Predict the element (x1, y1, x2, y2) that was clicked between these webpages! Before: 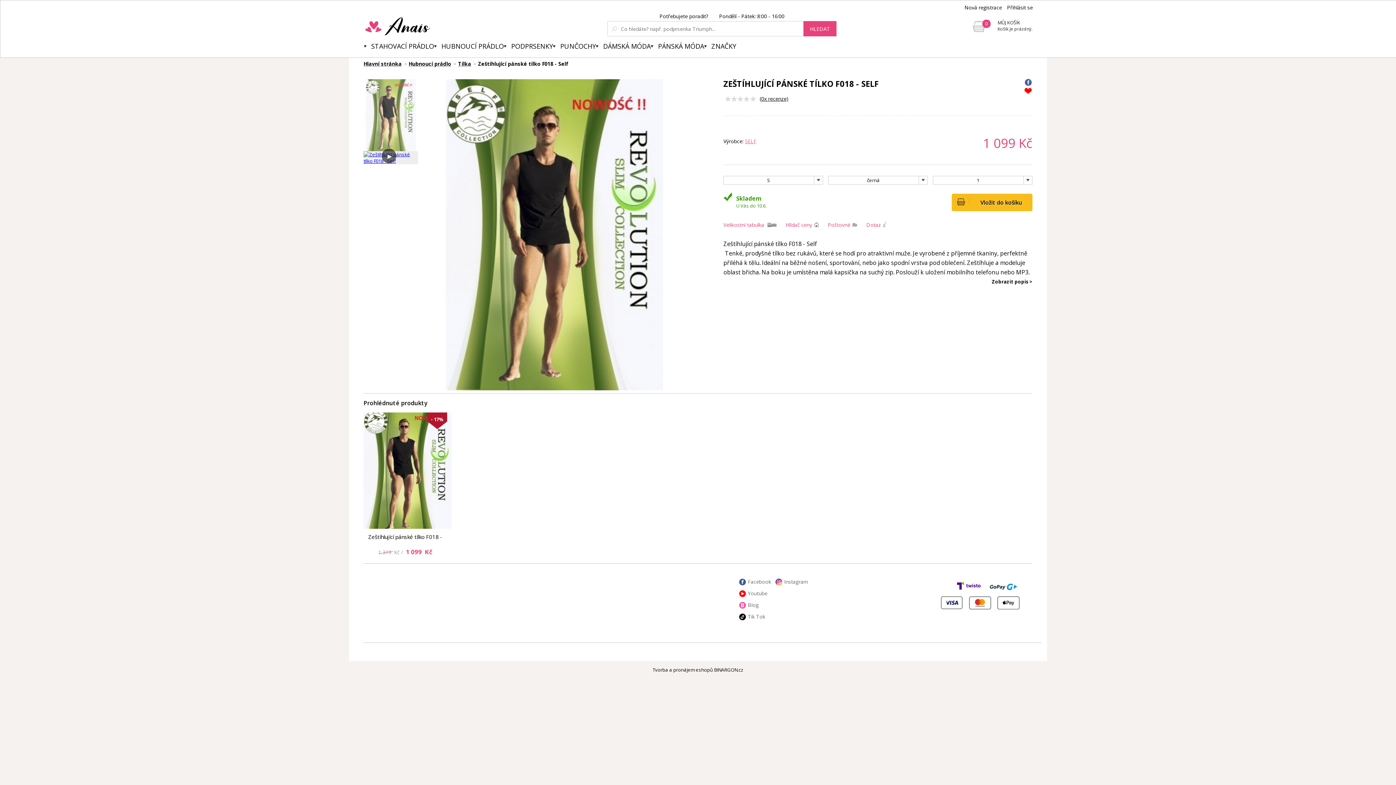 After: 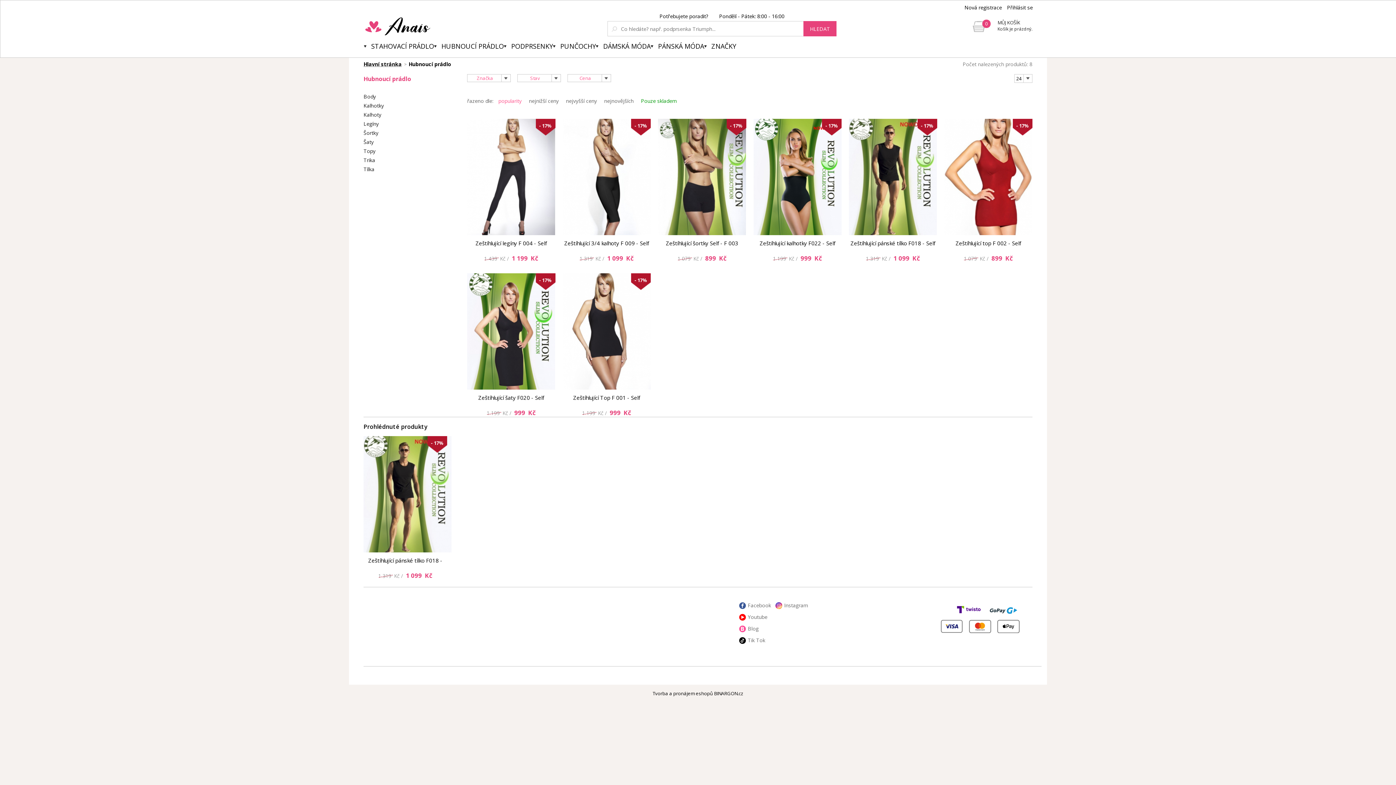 Action: bbox: (434, 41, 504, 57) label: HUBNOUCÍ PRÁDLO